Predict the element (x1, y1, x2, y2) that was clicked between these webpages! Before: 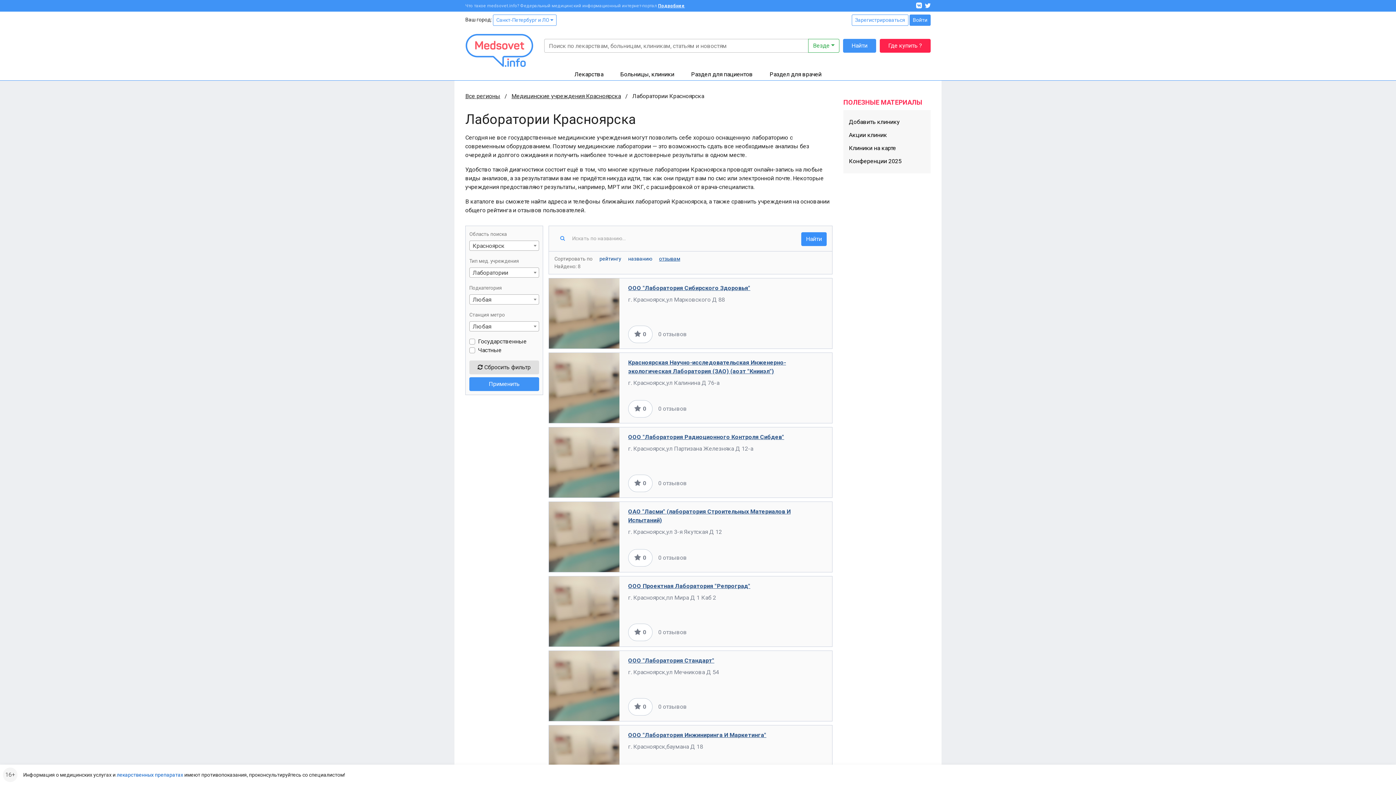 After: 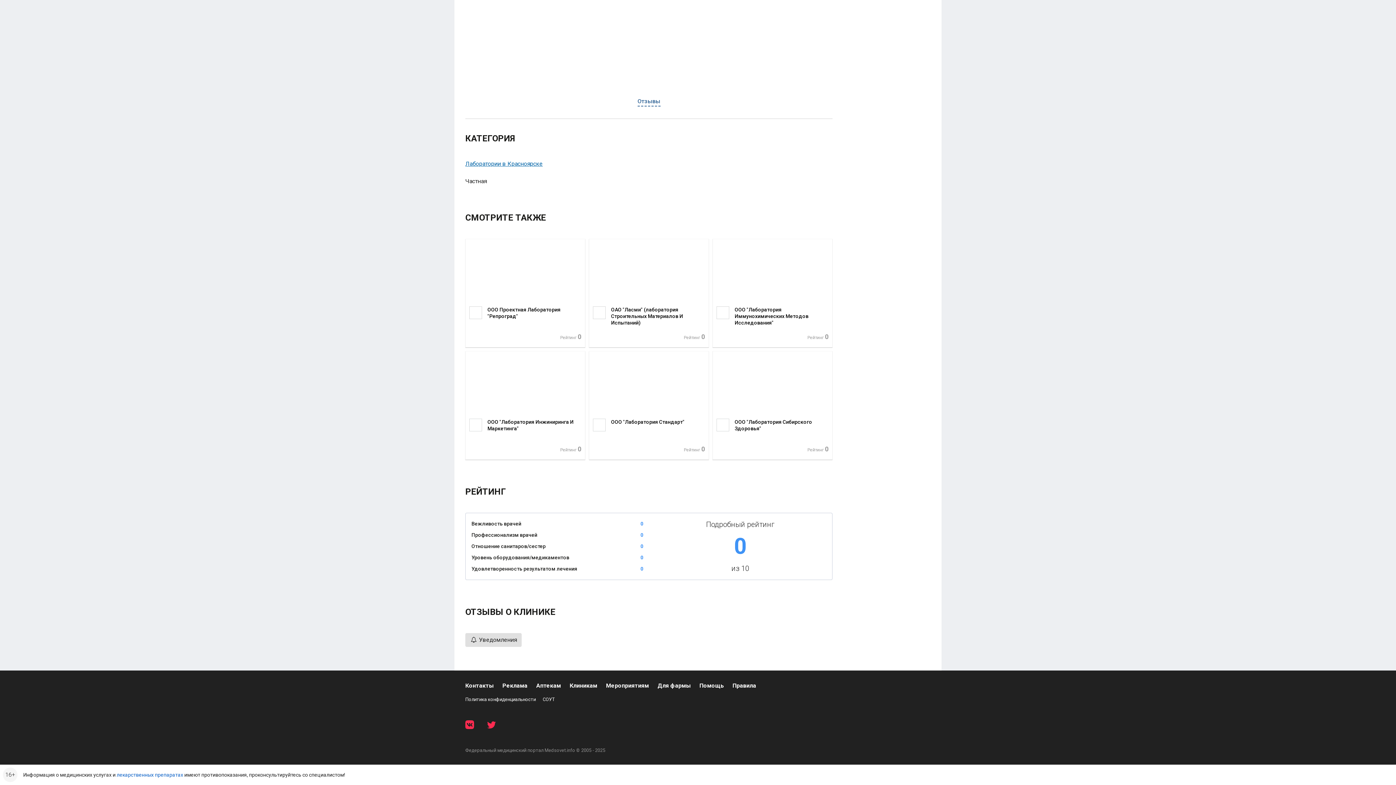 Action: label: 0 отзывов bbox: (658, 404, 774, 413)